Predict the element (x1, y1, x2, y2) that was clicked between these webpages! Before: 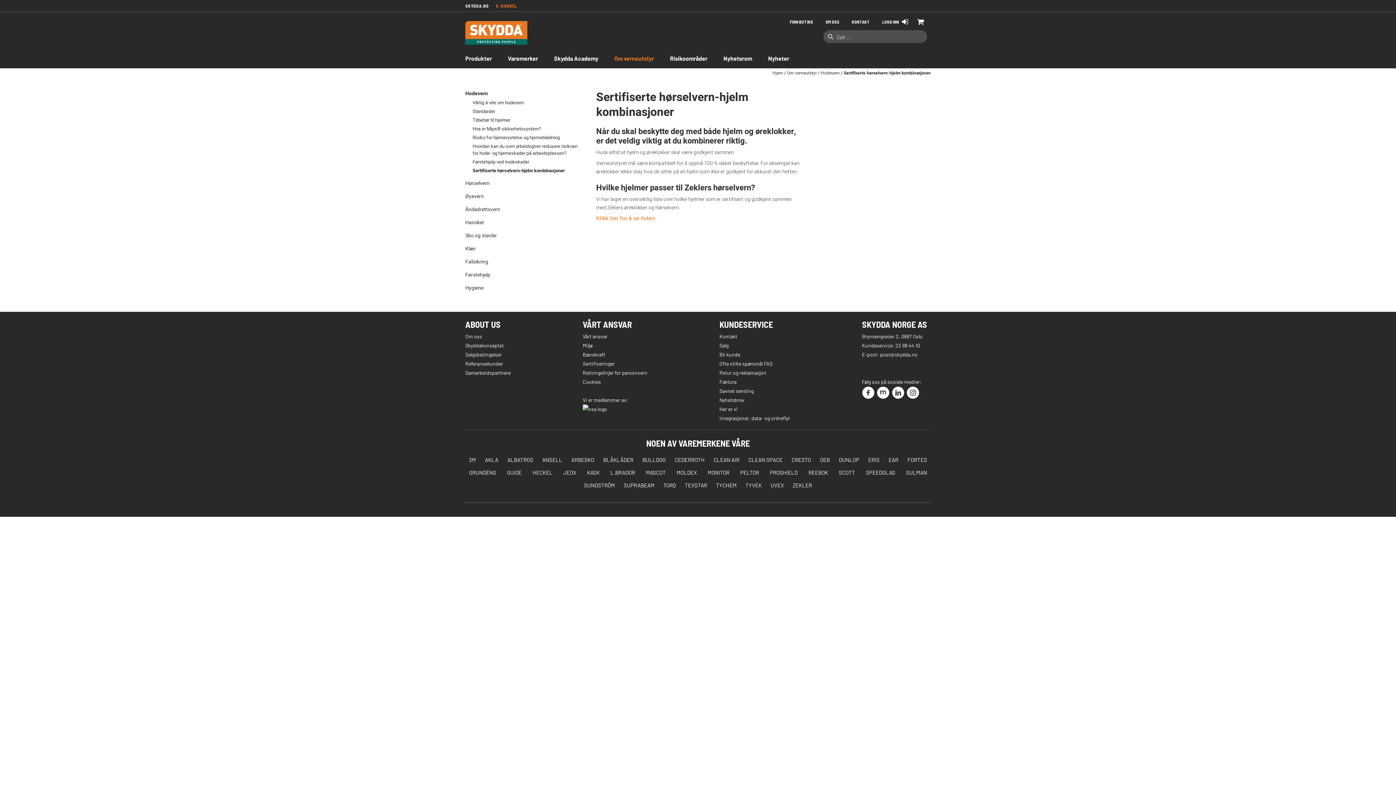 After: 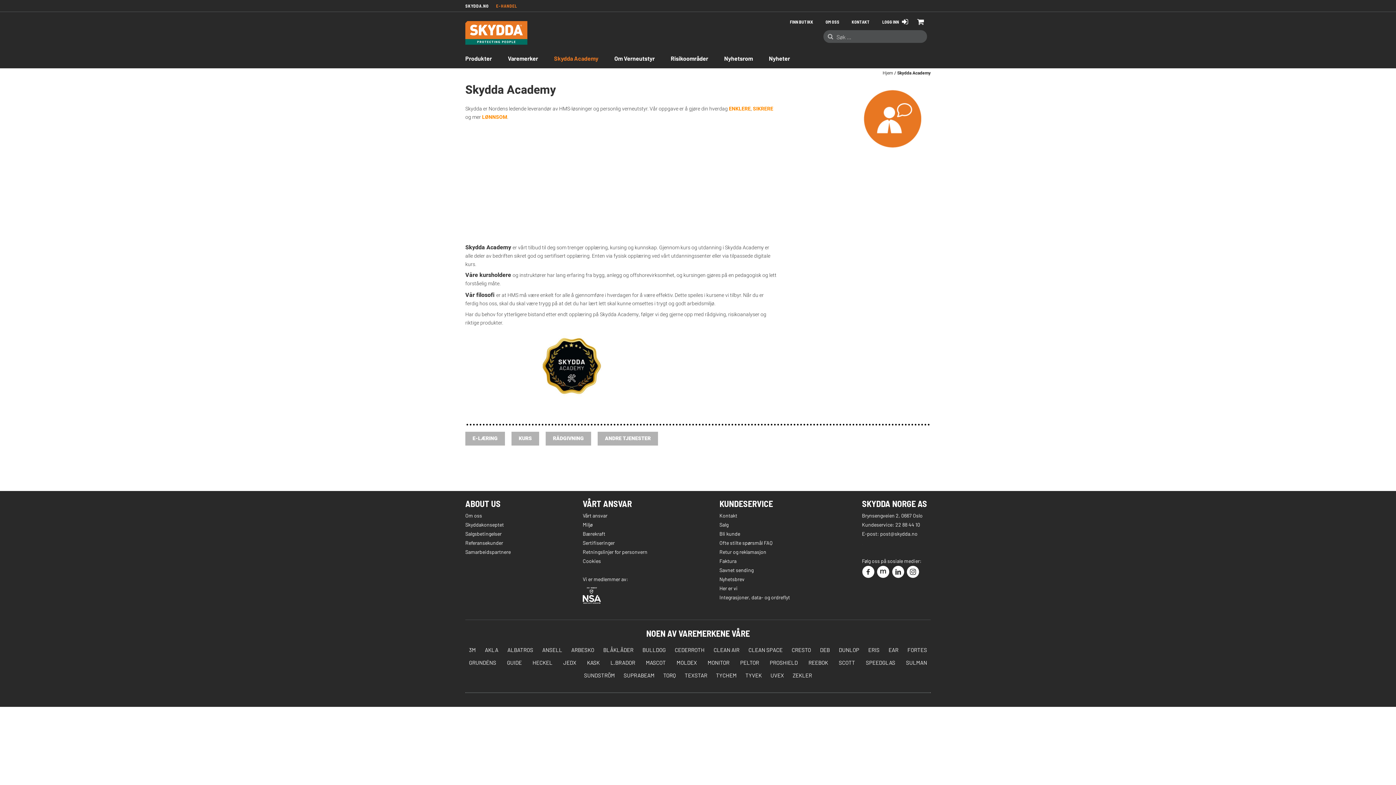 Action: bbox: (554, 55, 598, 62) label: Skydda Academy